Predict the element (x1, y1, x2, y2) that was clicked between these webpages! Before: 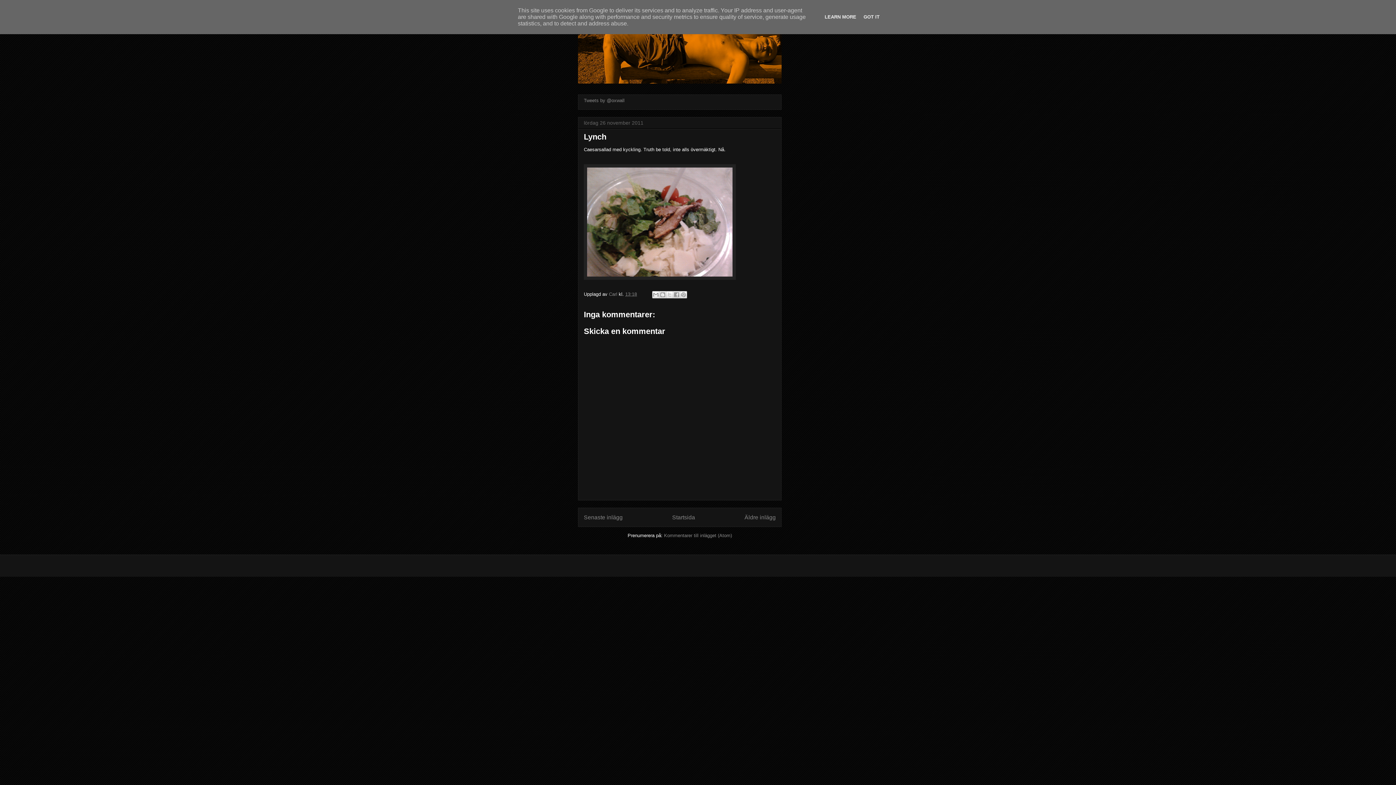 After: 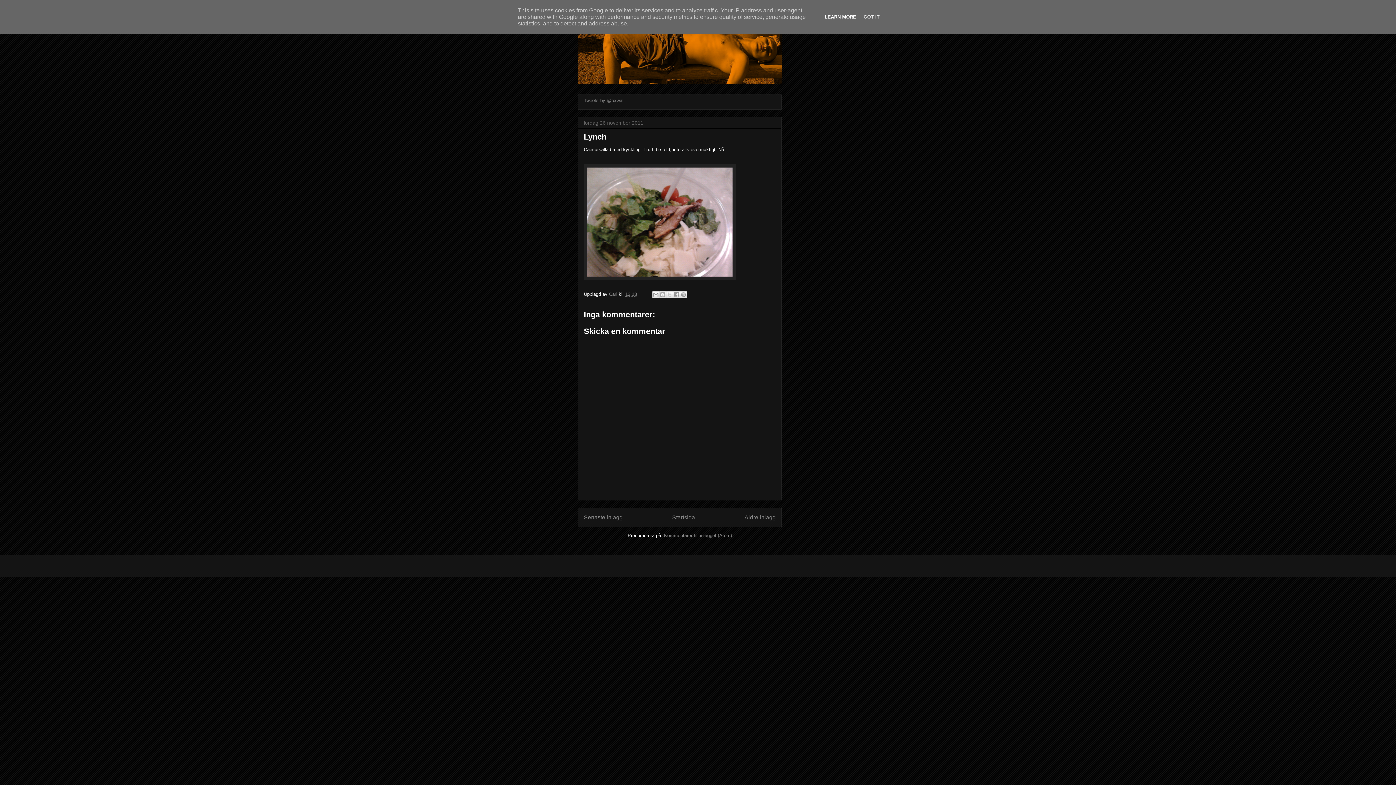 Action: label: LEARN MORE bbox: (822, 14, 858, 19)